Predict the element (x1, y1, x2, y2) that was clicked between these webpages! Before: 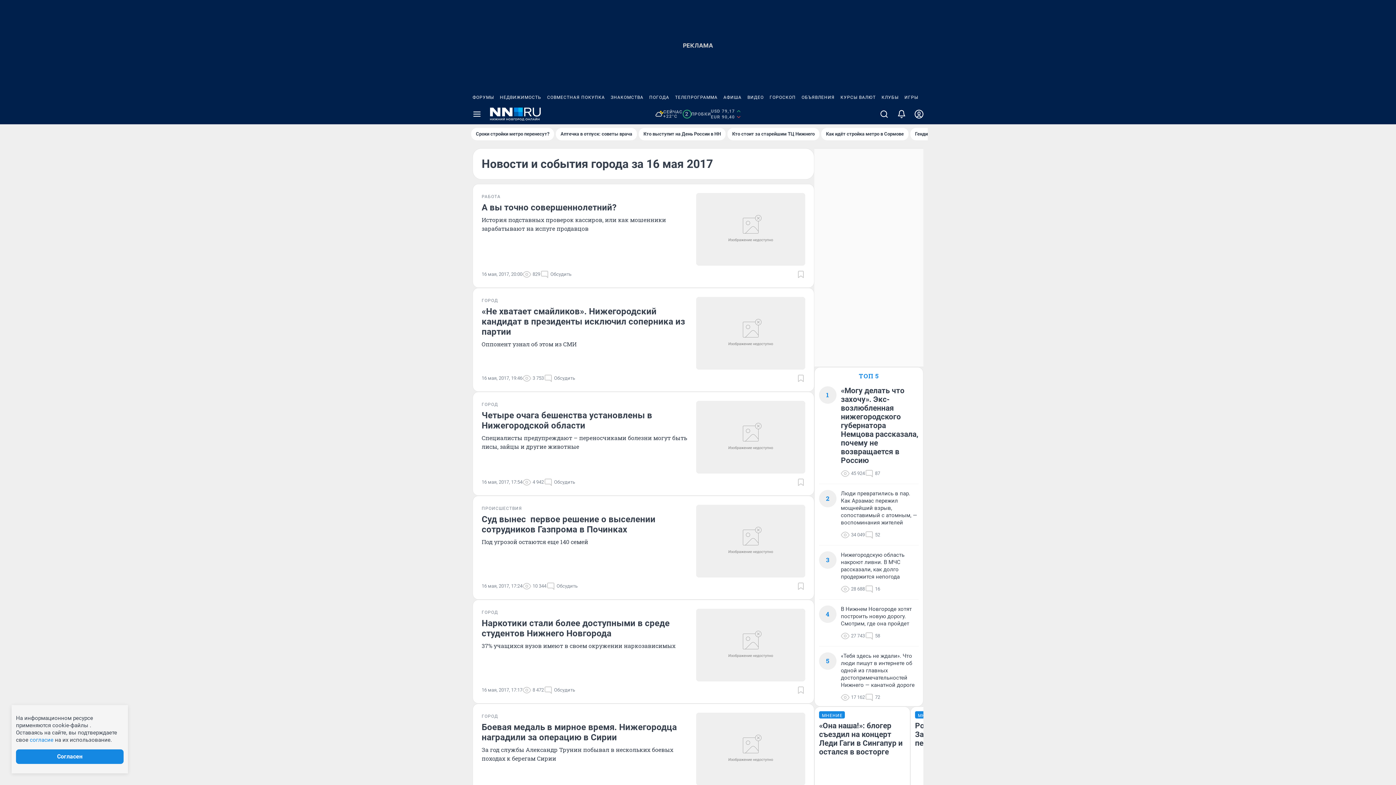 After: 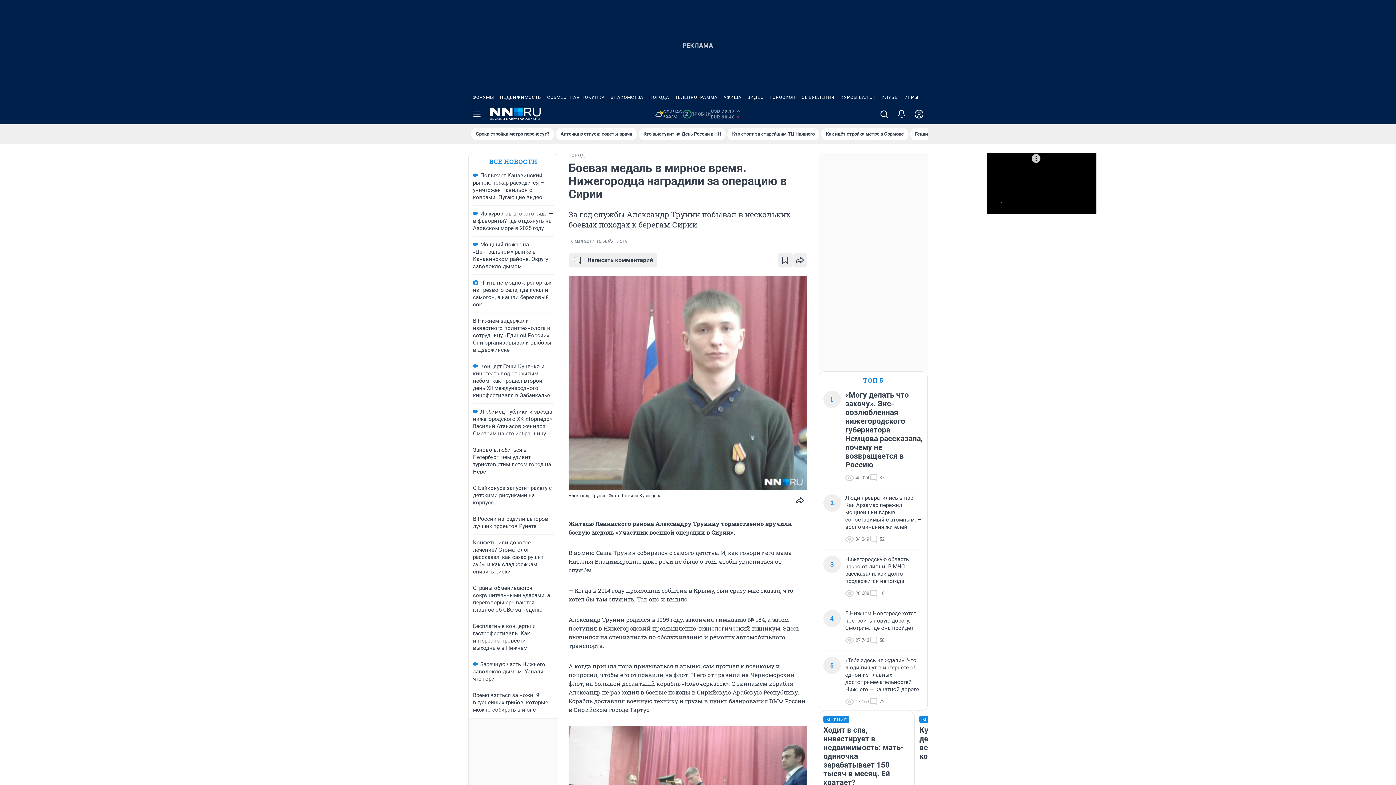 Action: bbox: (696, 713, 805, 785)